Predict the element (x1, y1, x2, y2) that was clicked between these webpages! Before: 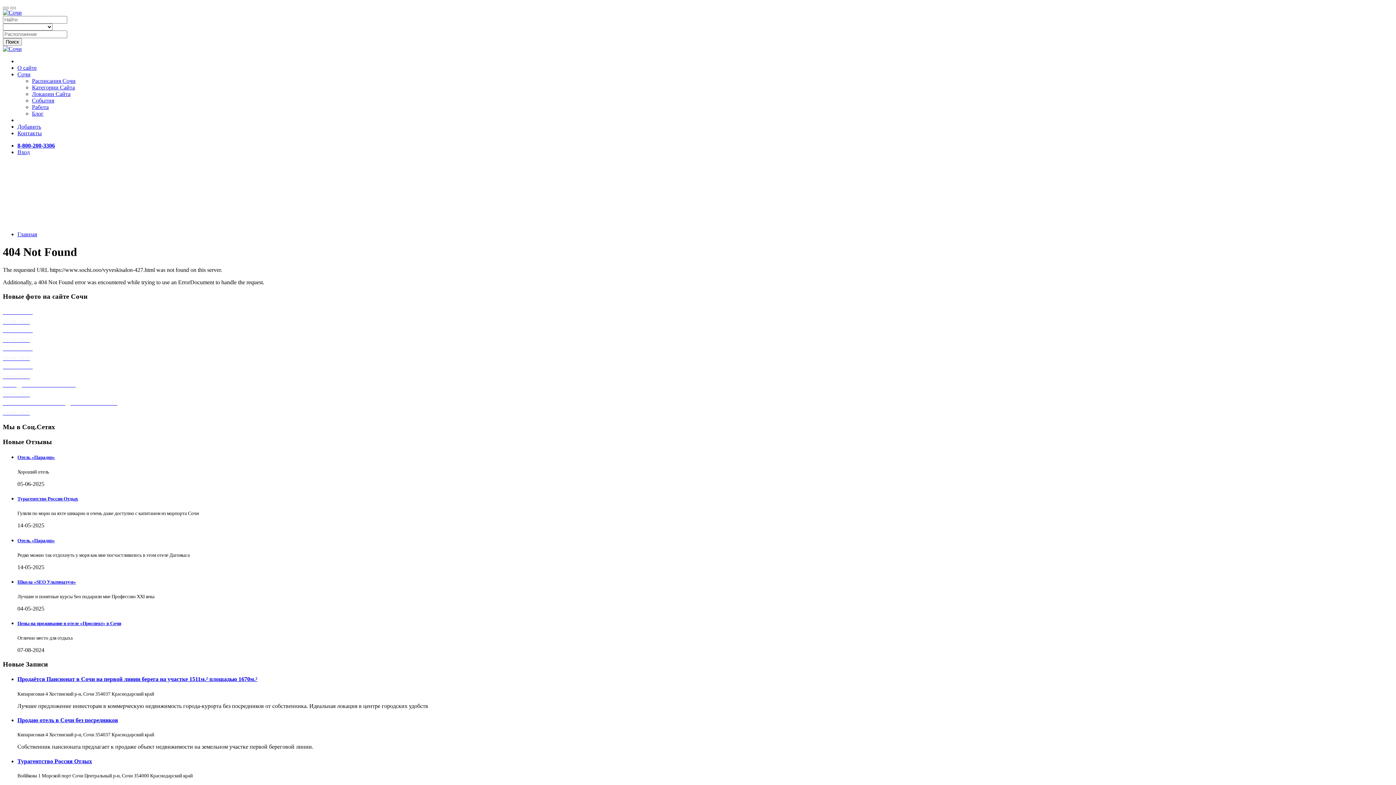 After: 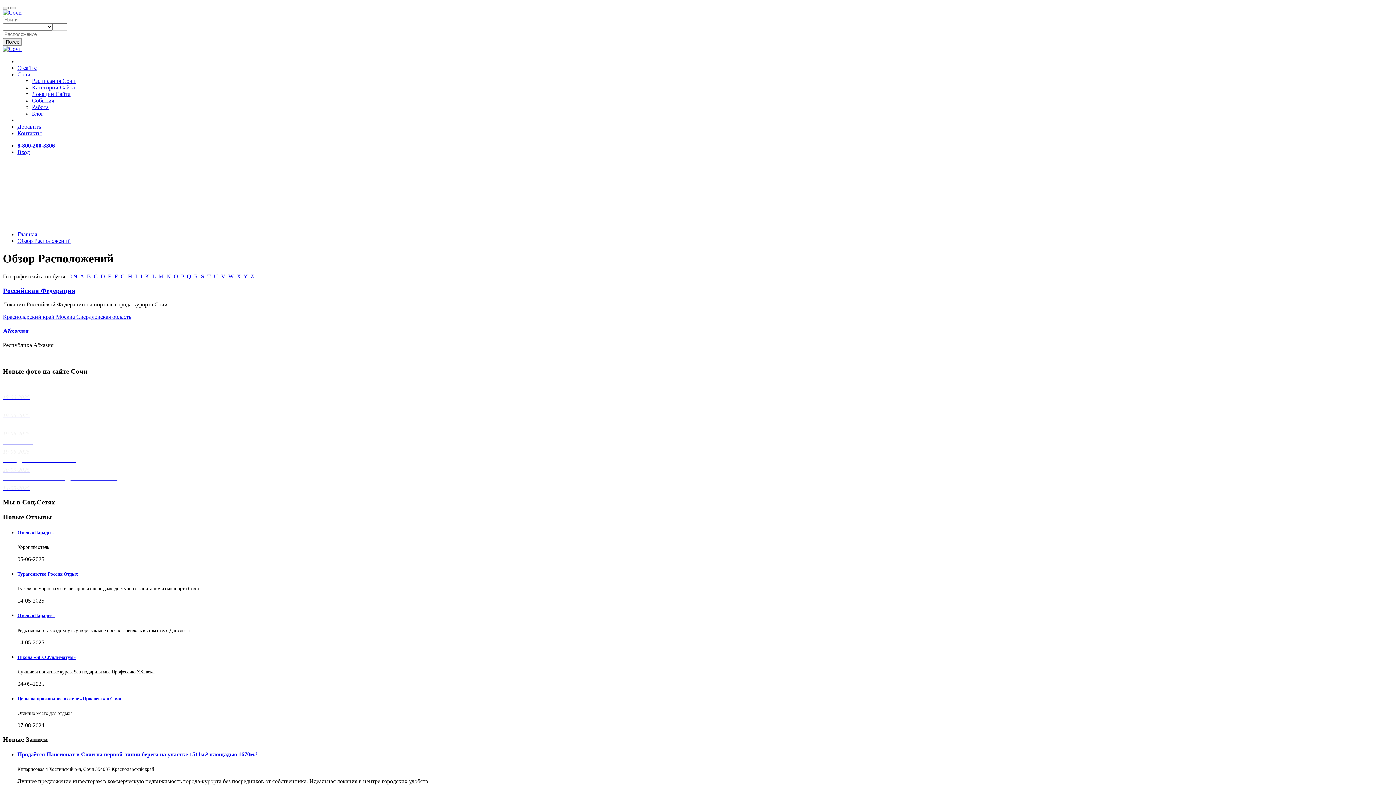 Action: label: Локации Сайта bbox: (32, 90, 70, 97)